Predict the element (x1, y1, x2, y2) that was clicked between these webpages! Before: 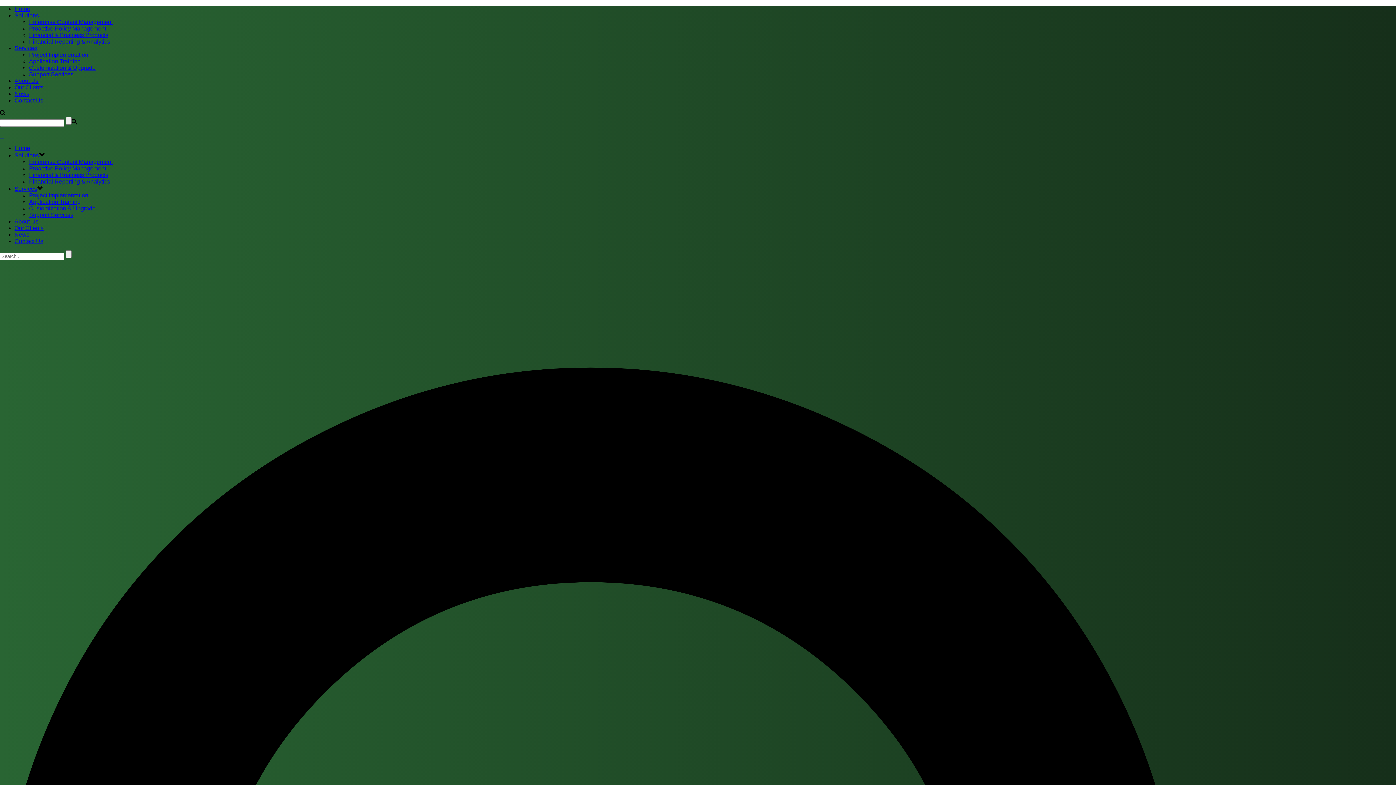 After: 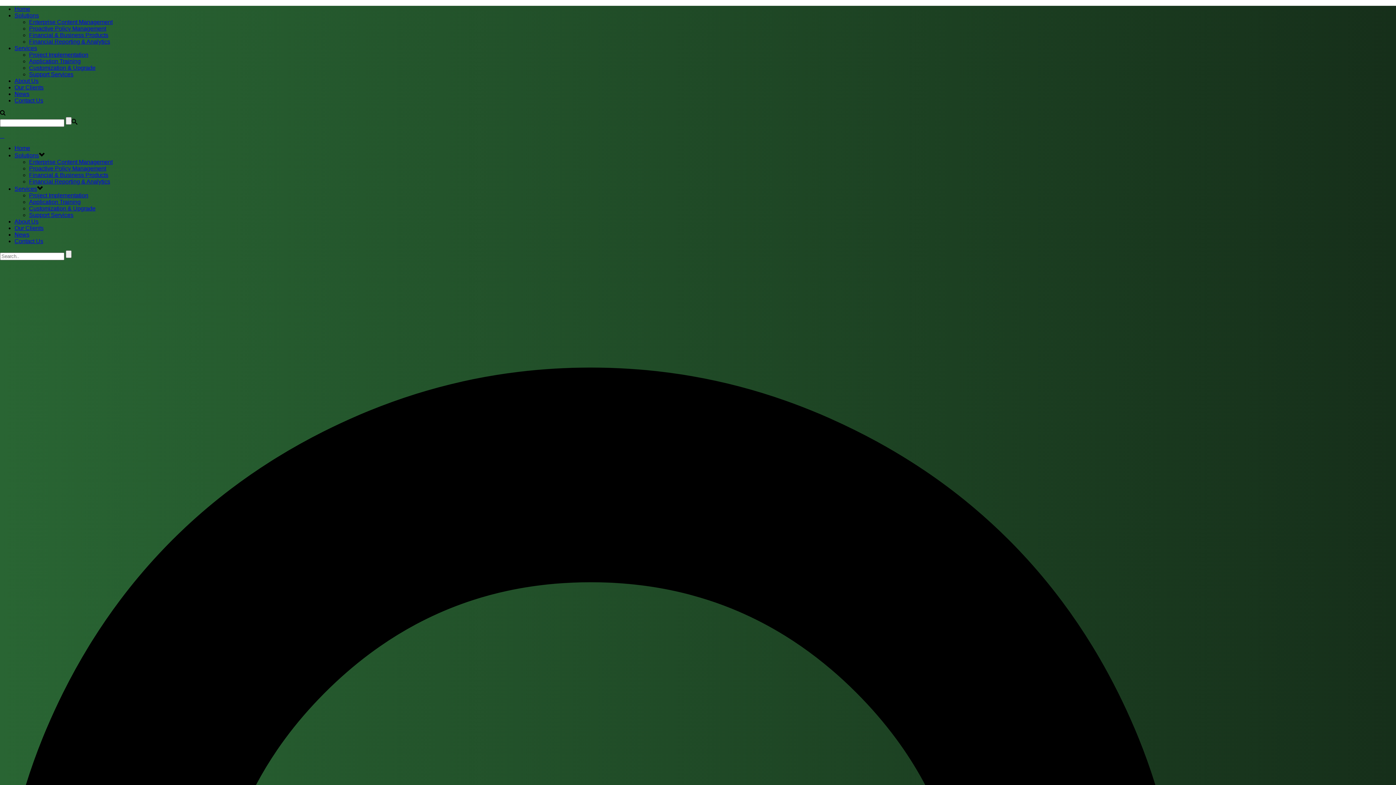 Action: label: Financial & Business Products bbox: (29, 32, 108, 38)